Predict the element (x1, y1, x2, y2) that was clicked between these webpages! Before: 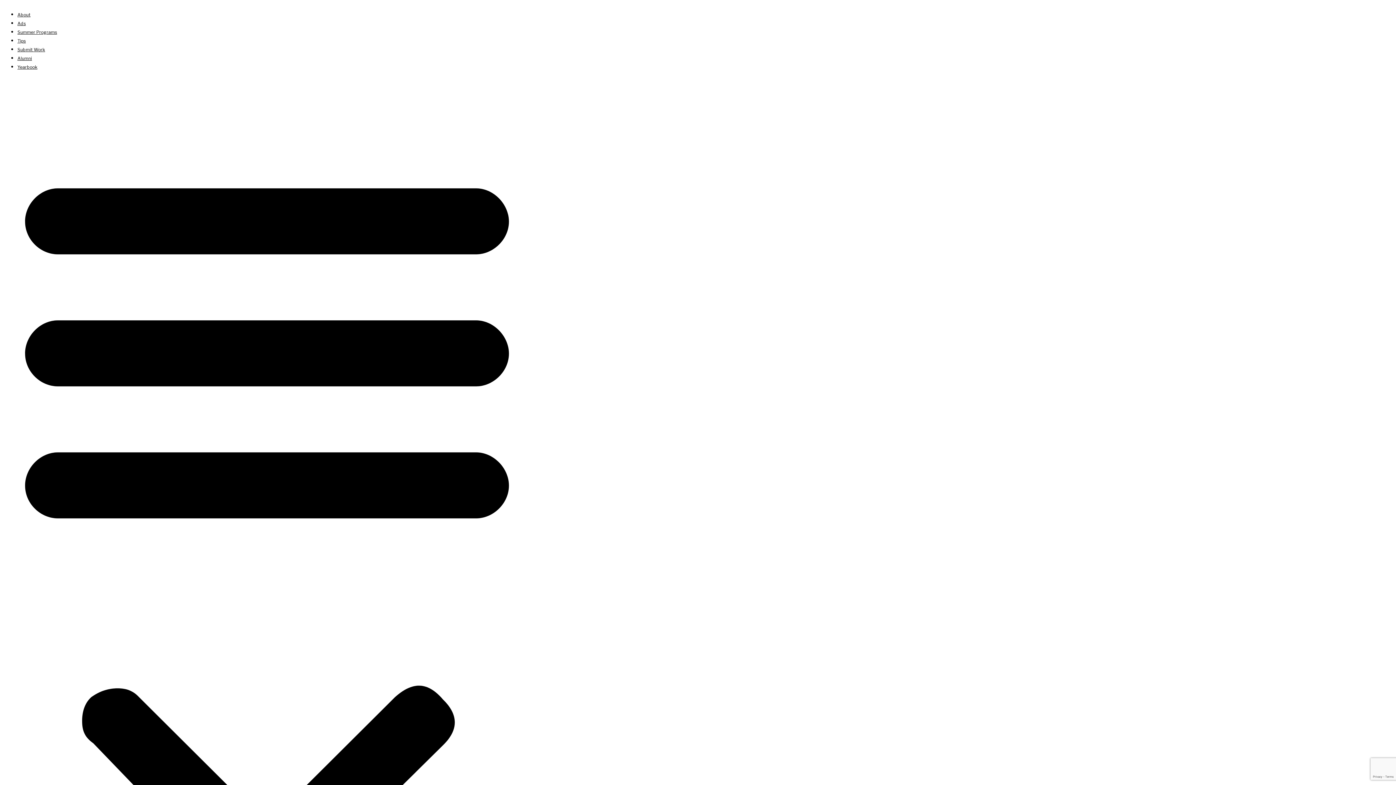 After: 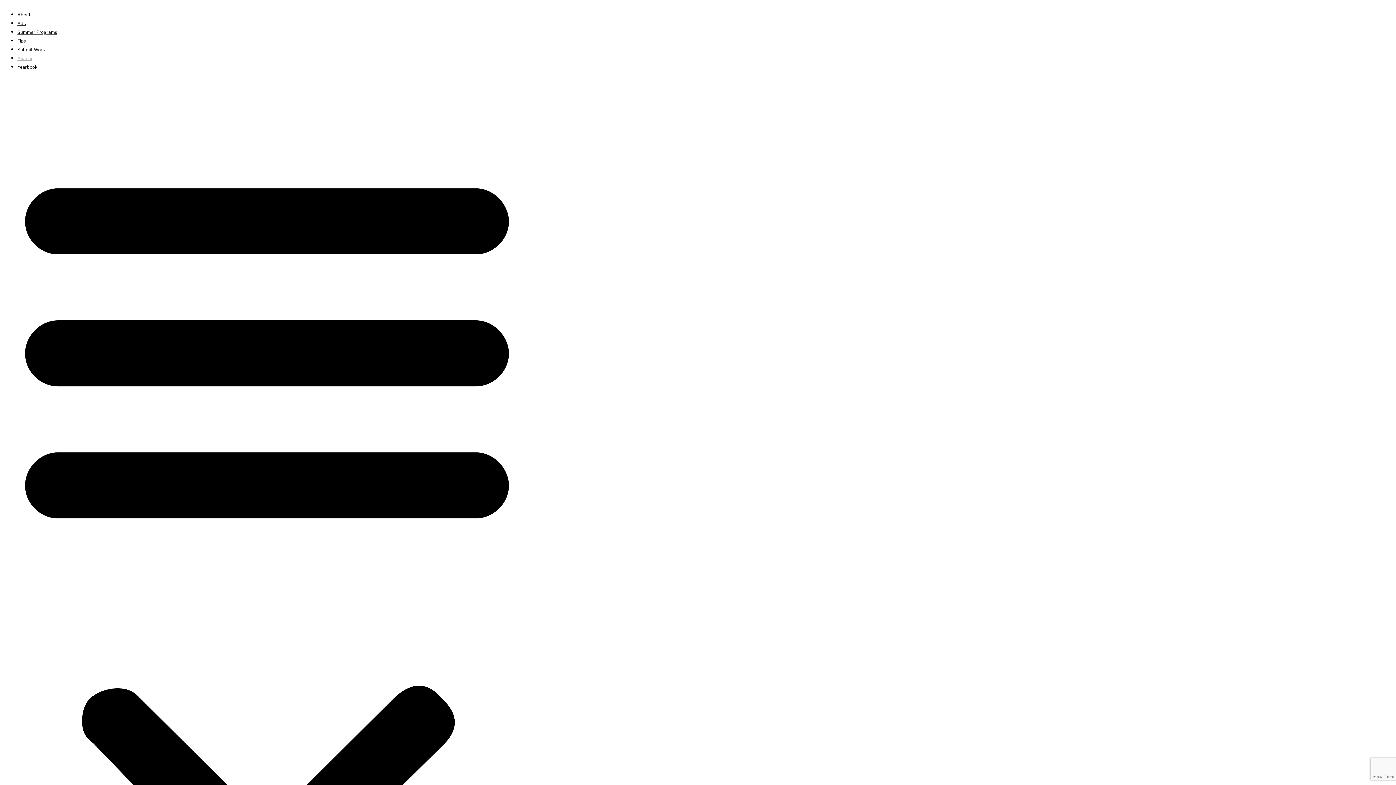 Action: bbox: (17, 55, 32, 61) label: Alumni